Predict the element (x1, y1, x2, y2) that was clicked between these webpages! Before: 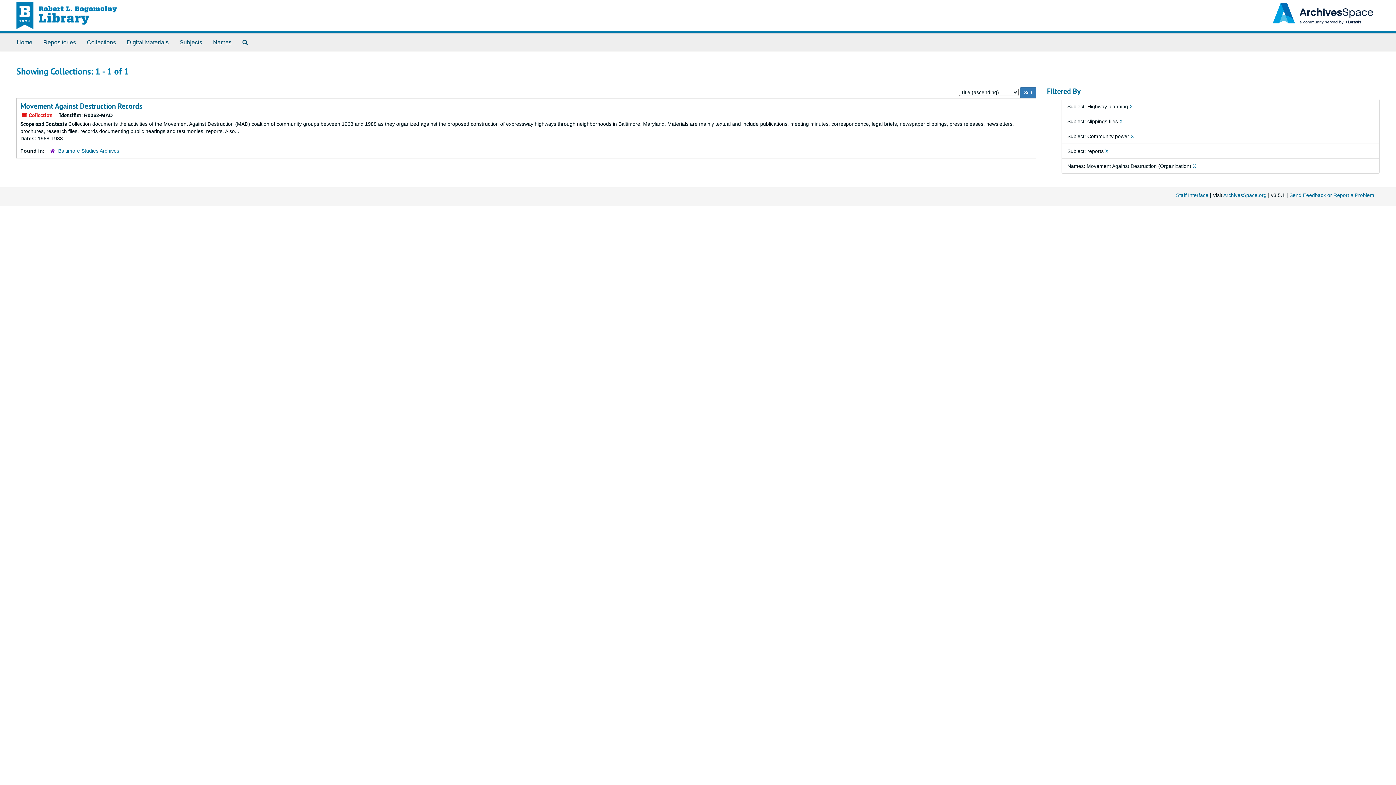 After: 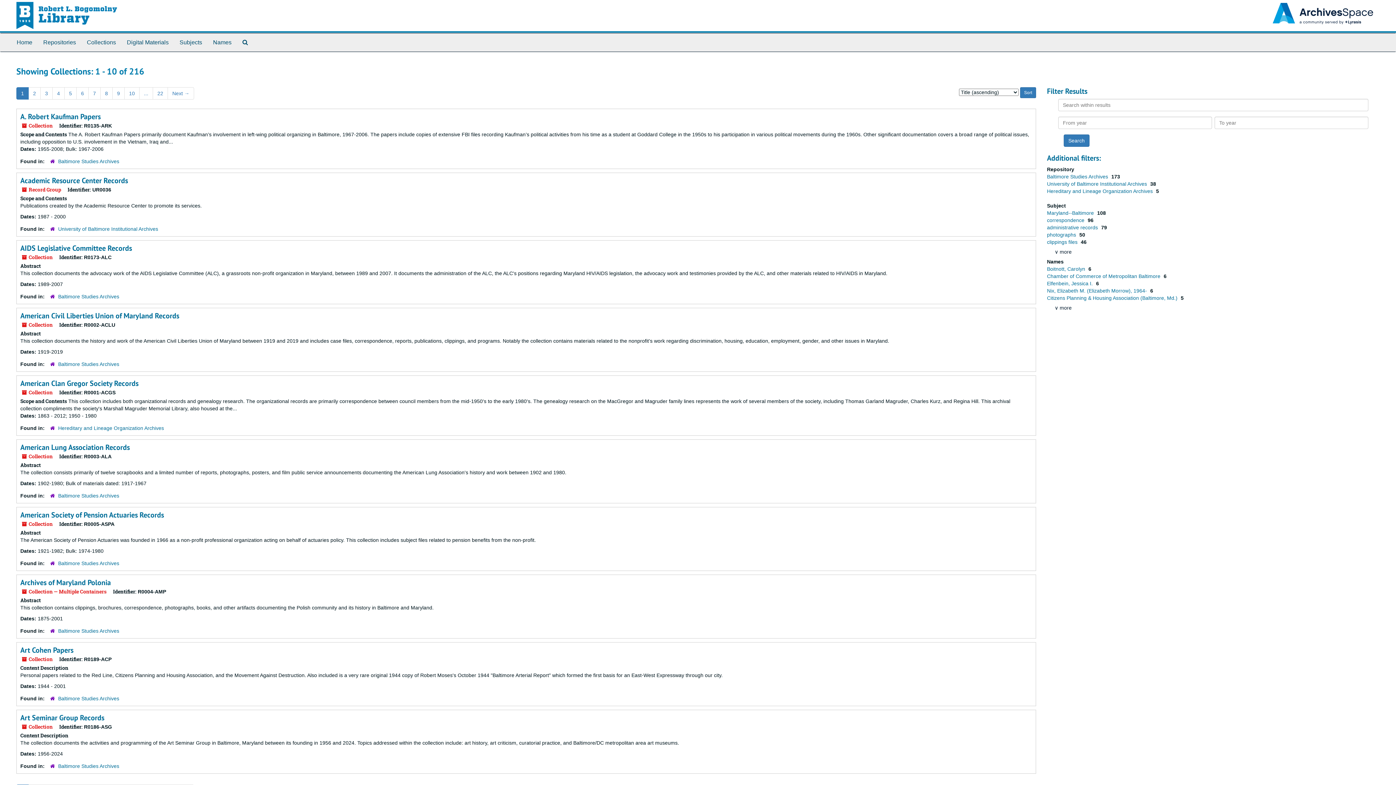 Action: bbox: (81, 33, 121, 51) label: Collections